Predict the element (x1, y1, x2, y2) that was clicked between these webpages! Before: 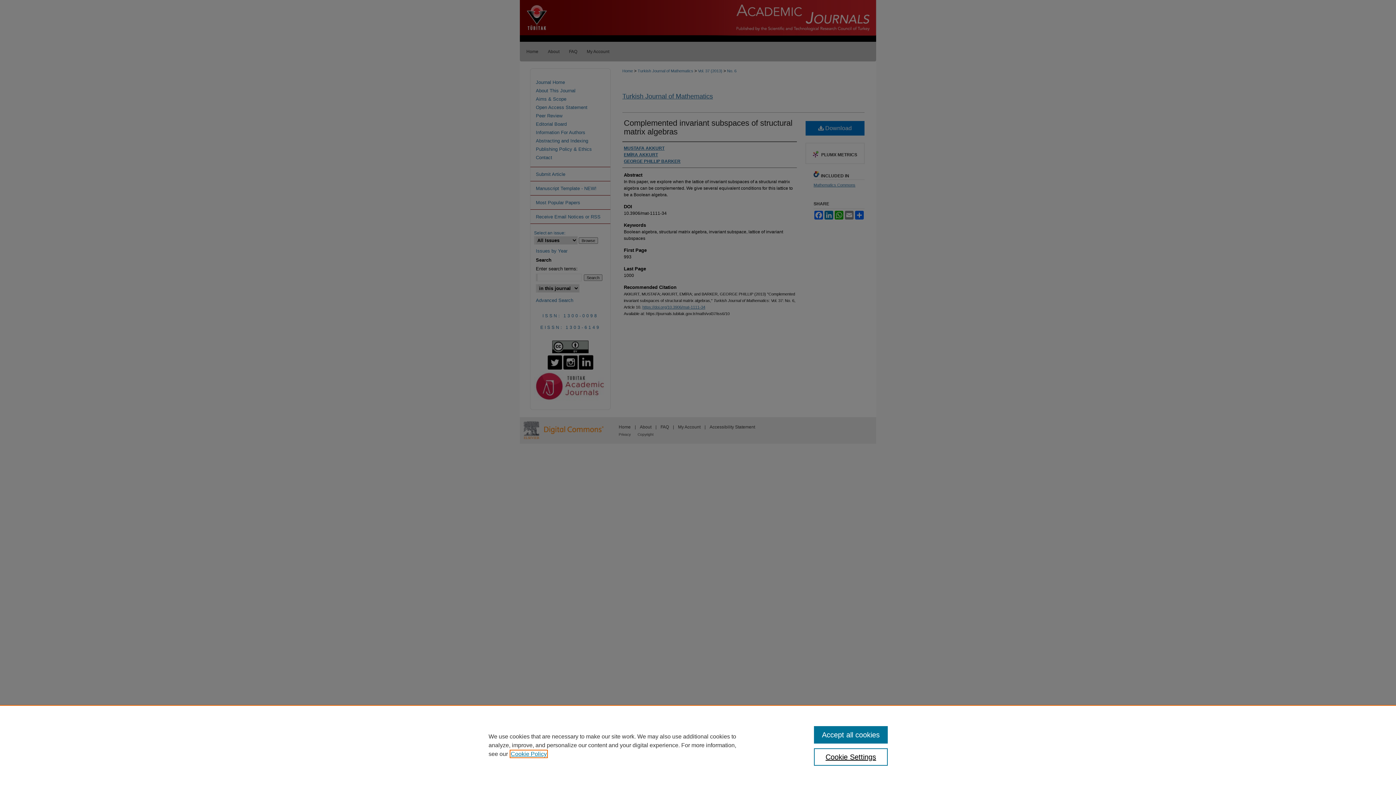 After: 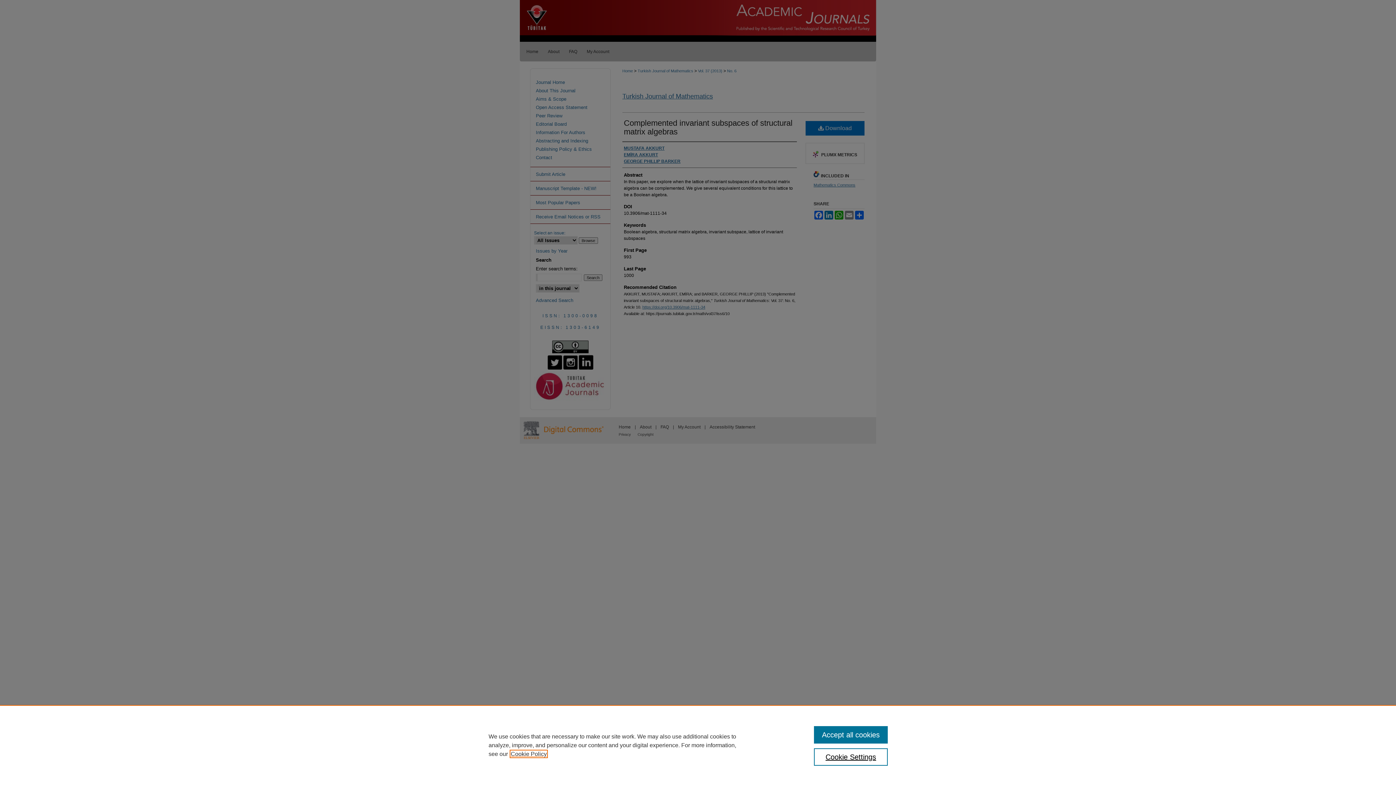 Action: bbox: (510, 751, 546, 757) label: , opens in a new tab